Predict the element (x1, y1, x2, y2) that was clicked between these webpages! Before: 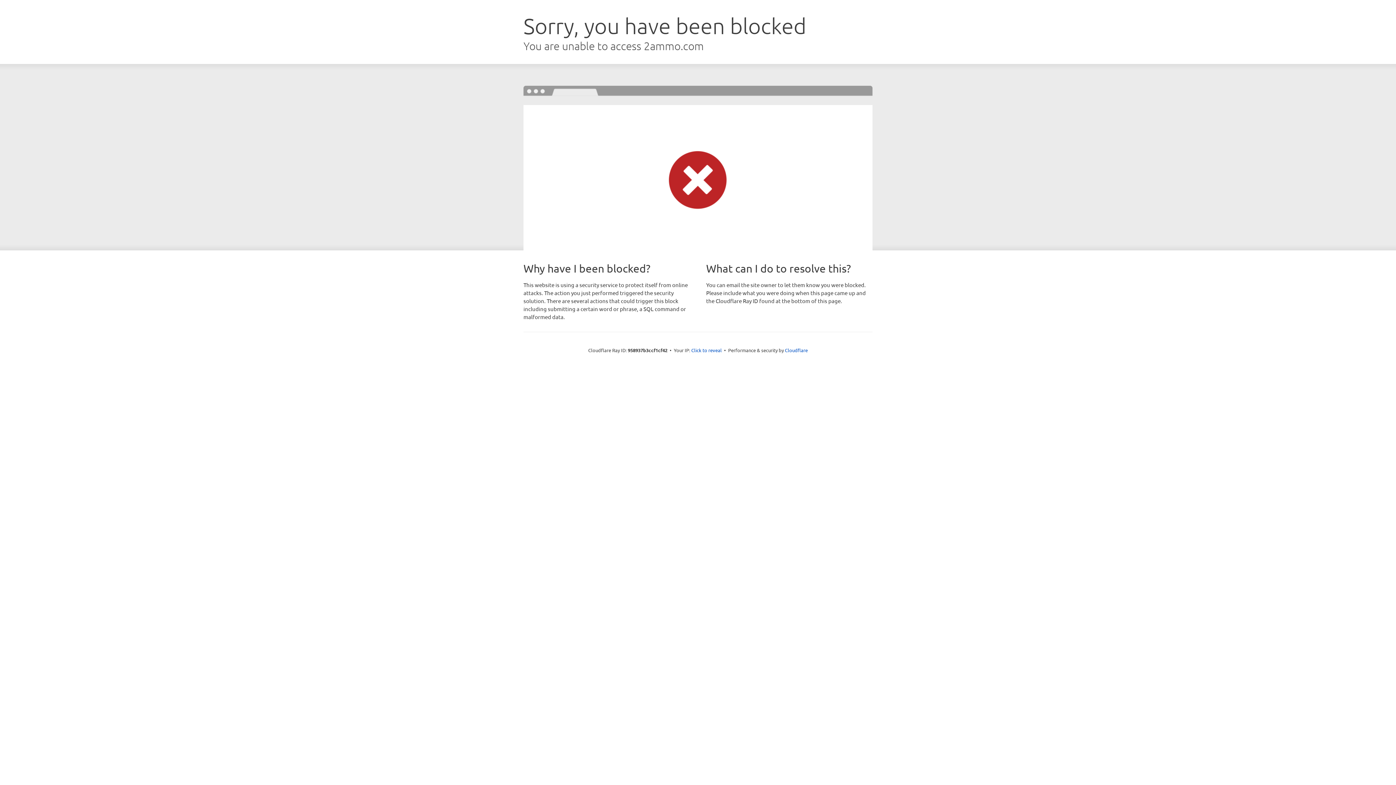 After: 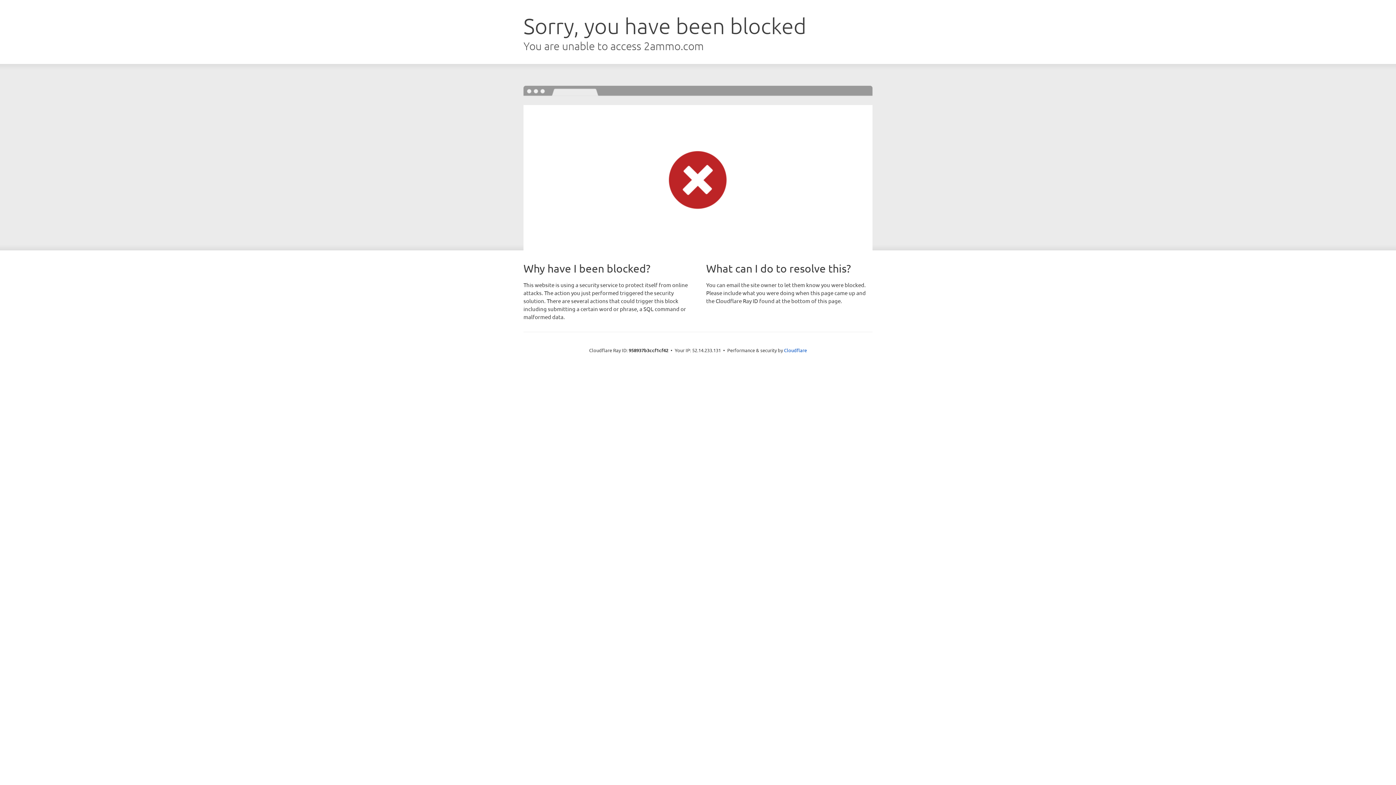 Action: bbox: (691, 346, 722, 353) label: Click to reveal